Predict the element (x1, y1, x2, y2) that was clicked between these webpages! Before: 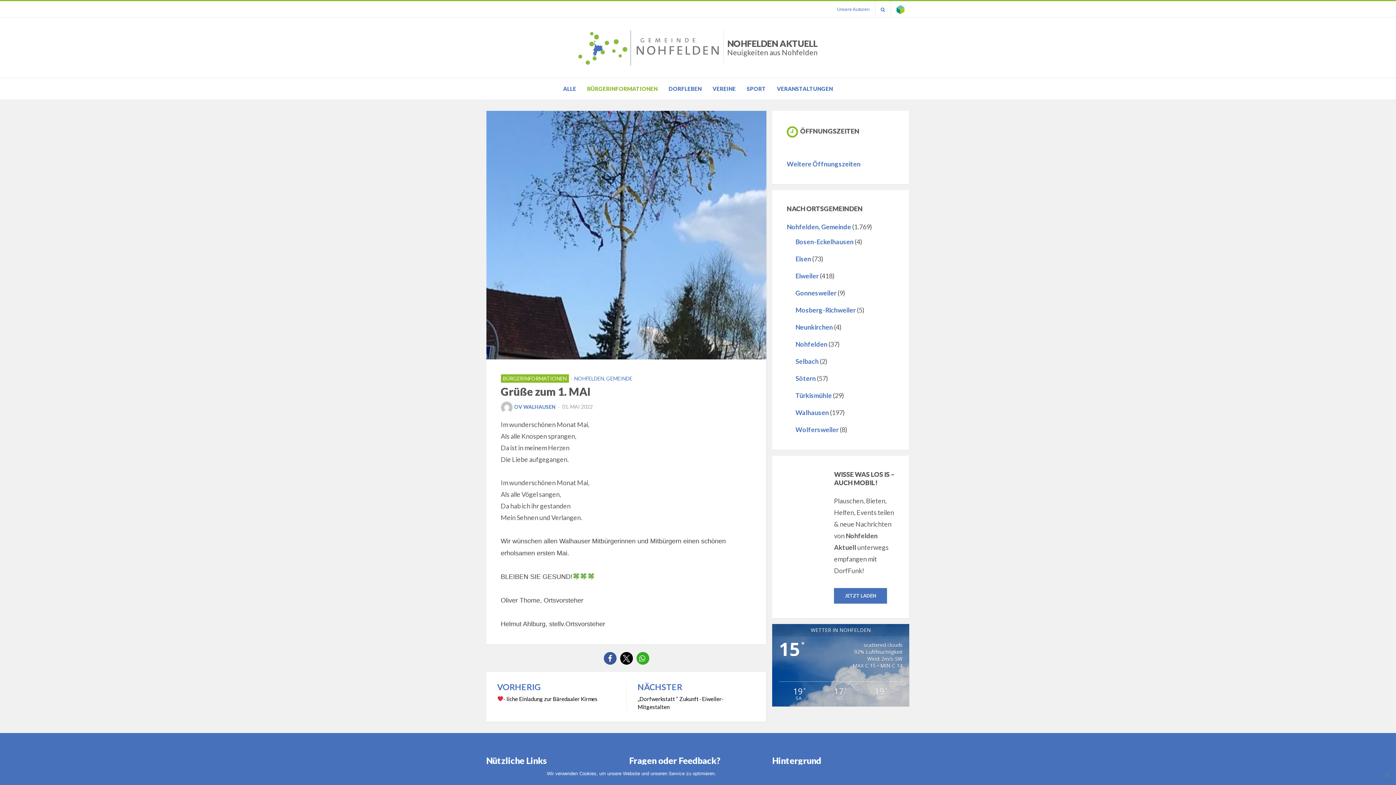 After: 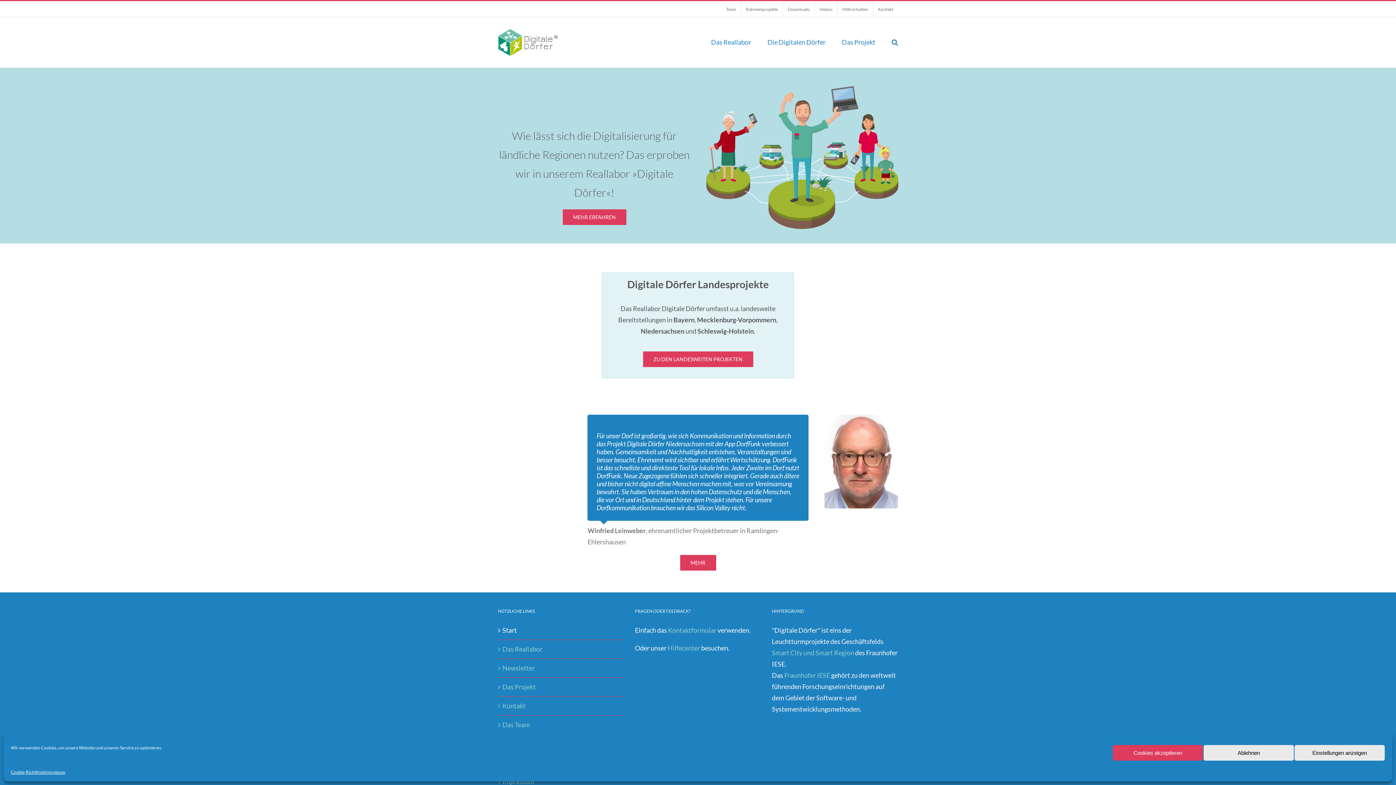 Action: bbox: (891, 1, 910, 17)